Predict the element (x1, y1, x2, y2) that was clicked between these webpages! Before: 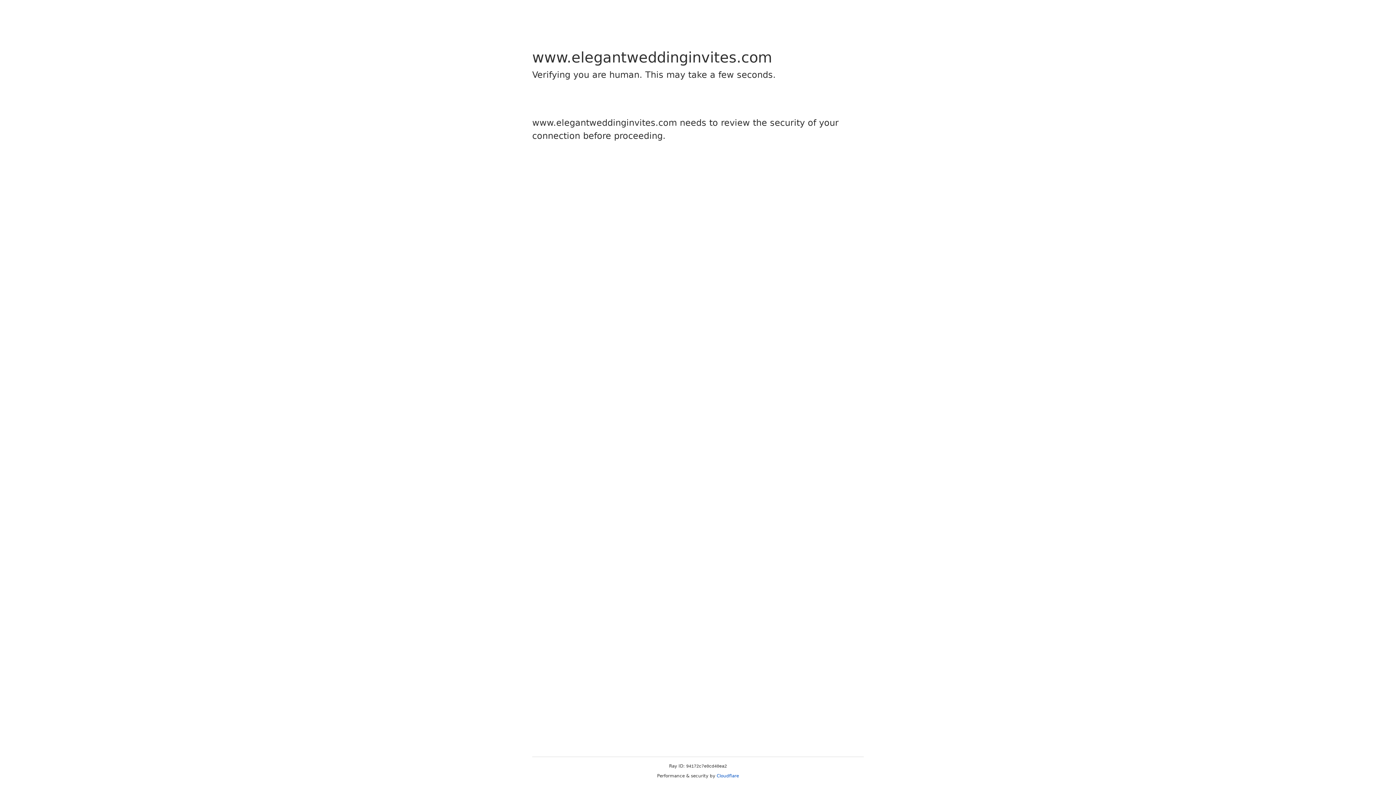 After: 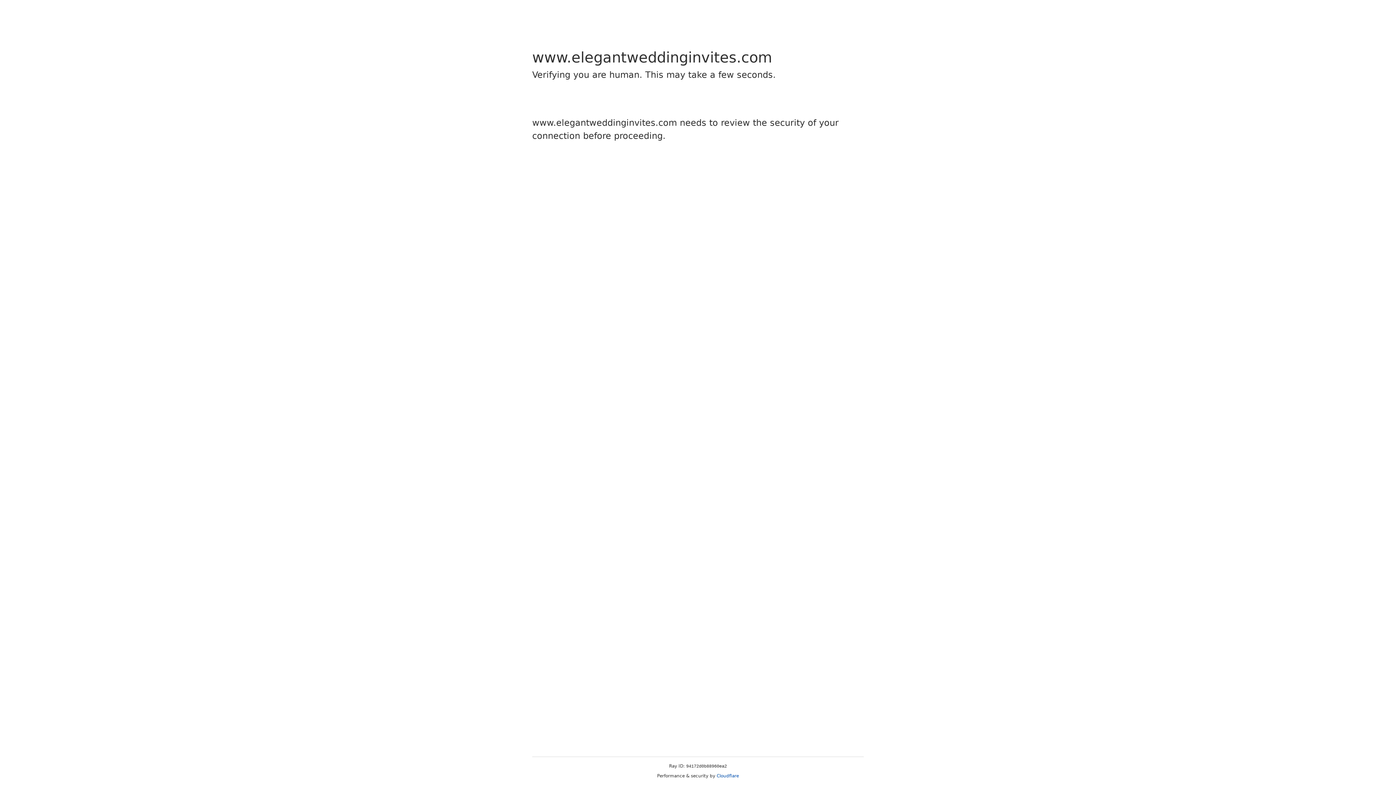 Action: label: Cloudflare bbox: (716, 773, 739, 778)